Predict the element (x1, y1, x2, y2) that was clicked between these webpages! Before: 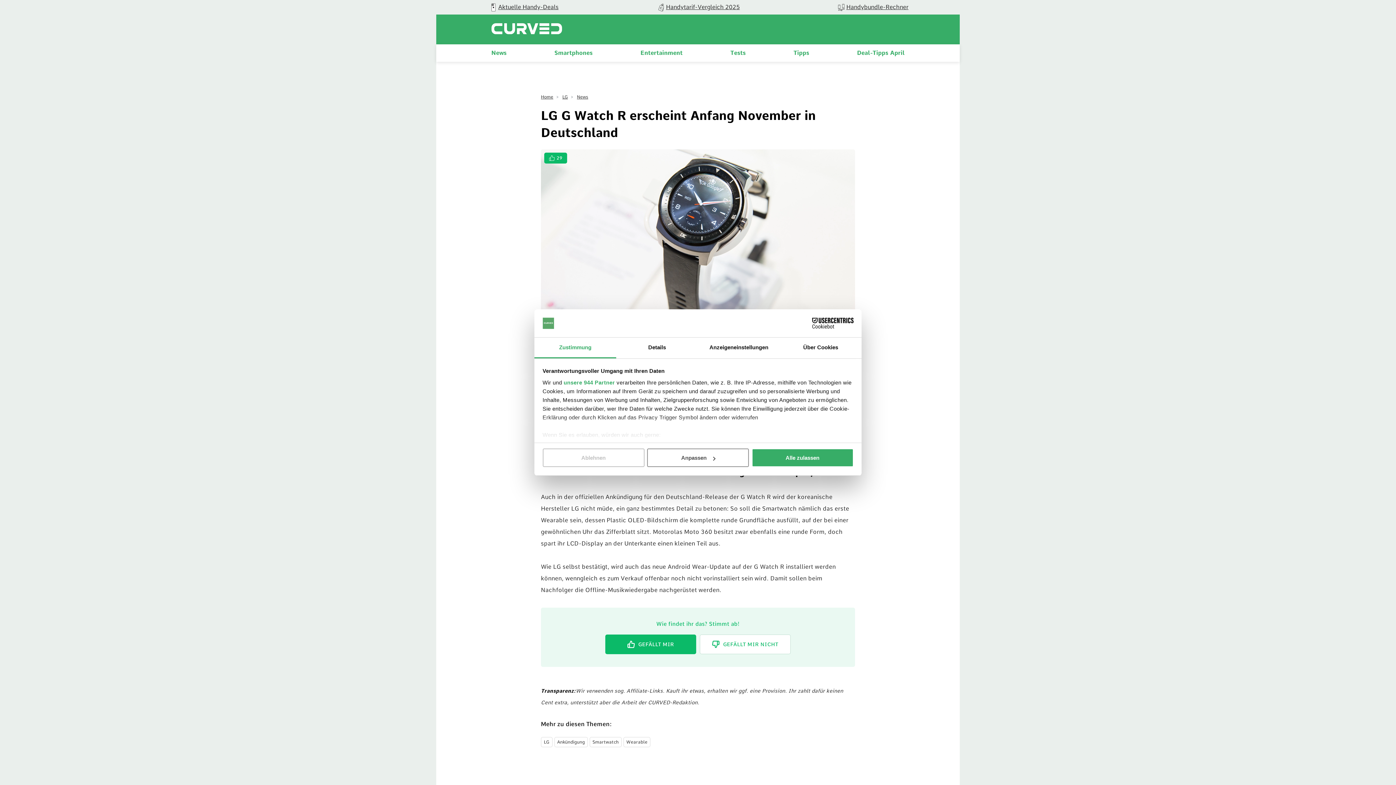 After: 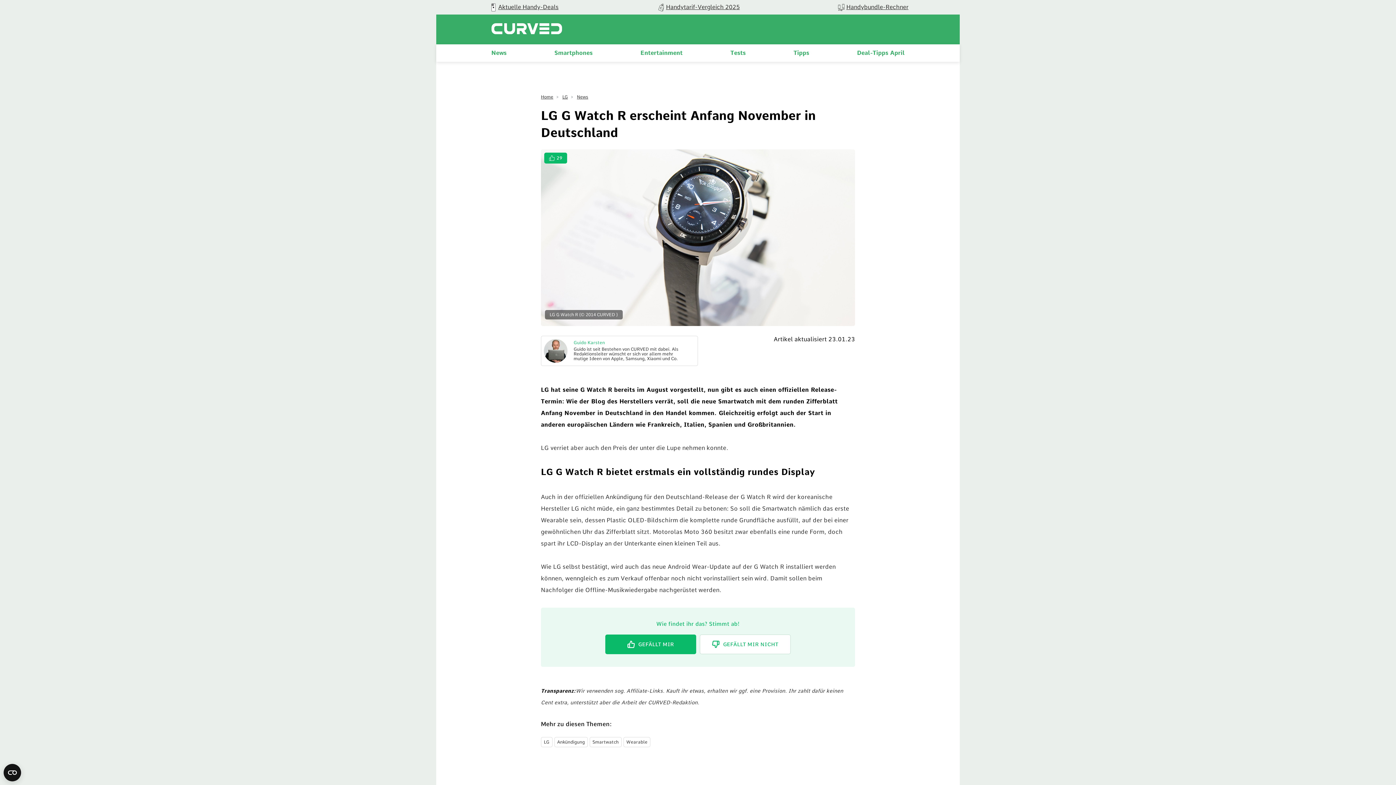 Action: label: Alle zulassen bbox: (751, 448, 853, 467)